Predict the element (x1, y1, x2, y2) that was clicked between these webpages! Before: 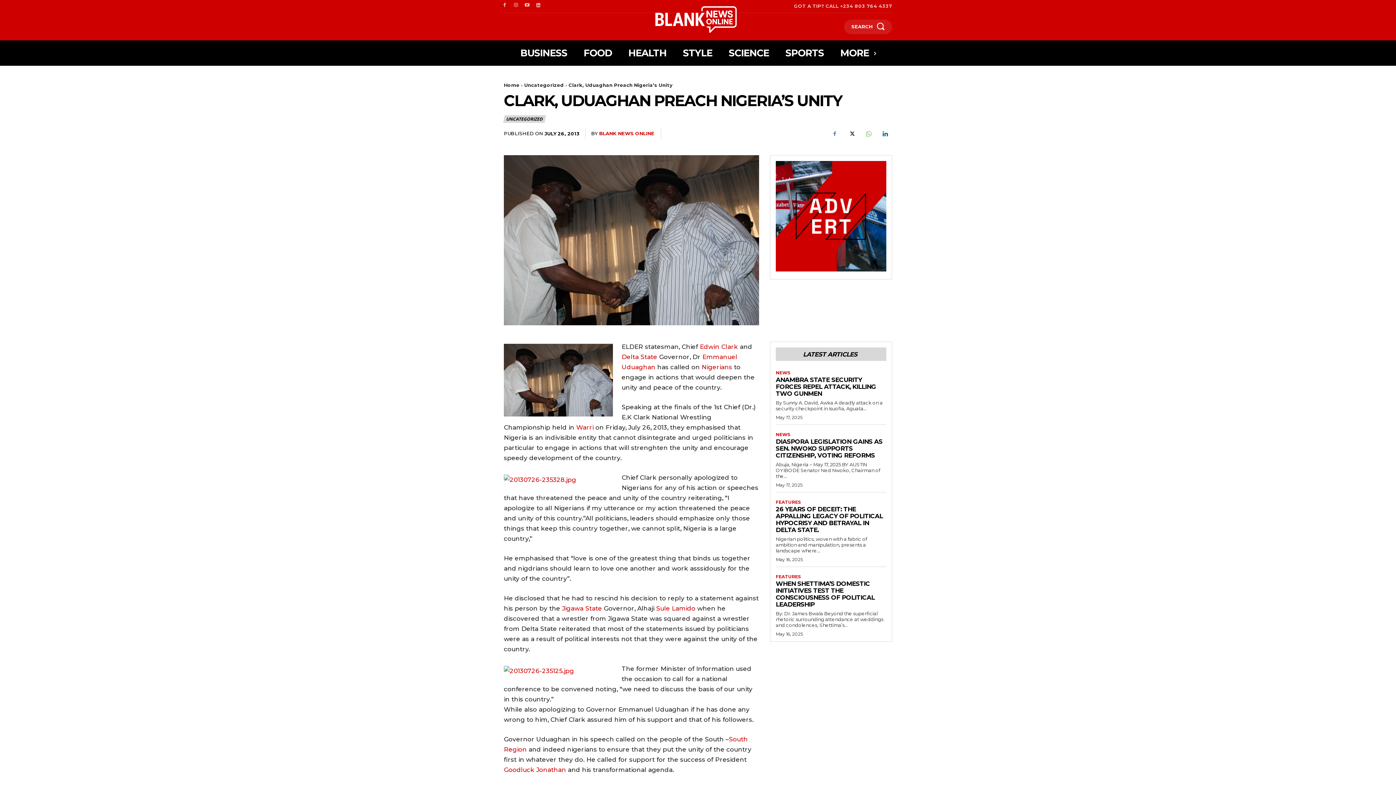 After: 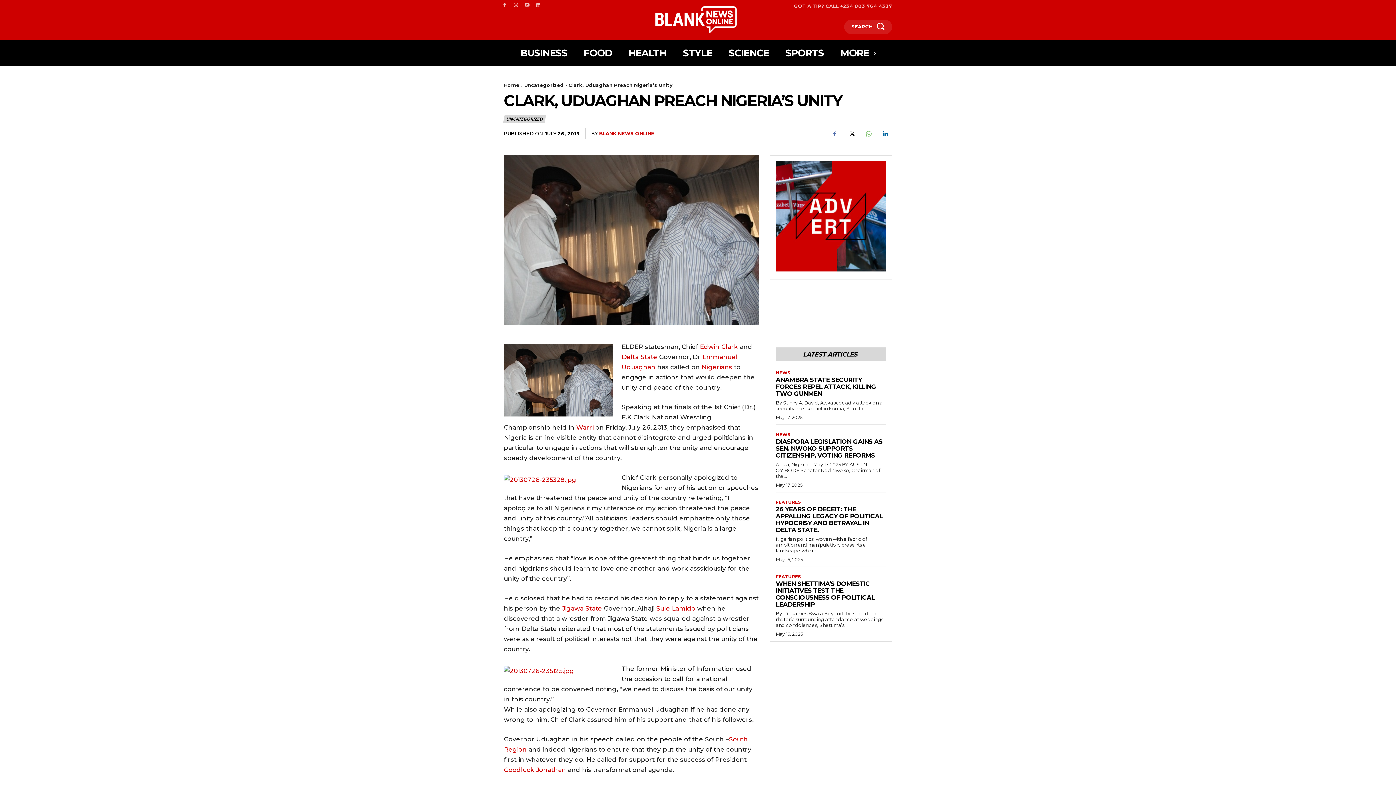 Action: label: Sule Lamido bbox: (656, 605, 695, 612)